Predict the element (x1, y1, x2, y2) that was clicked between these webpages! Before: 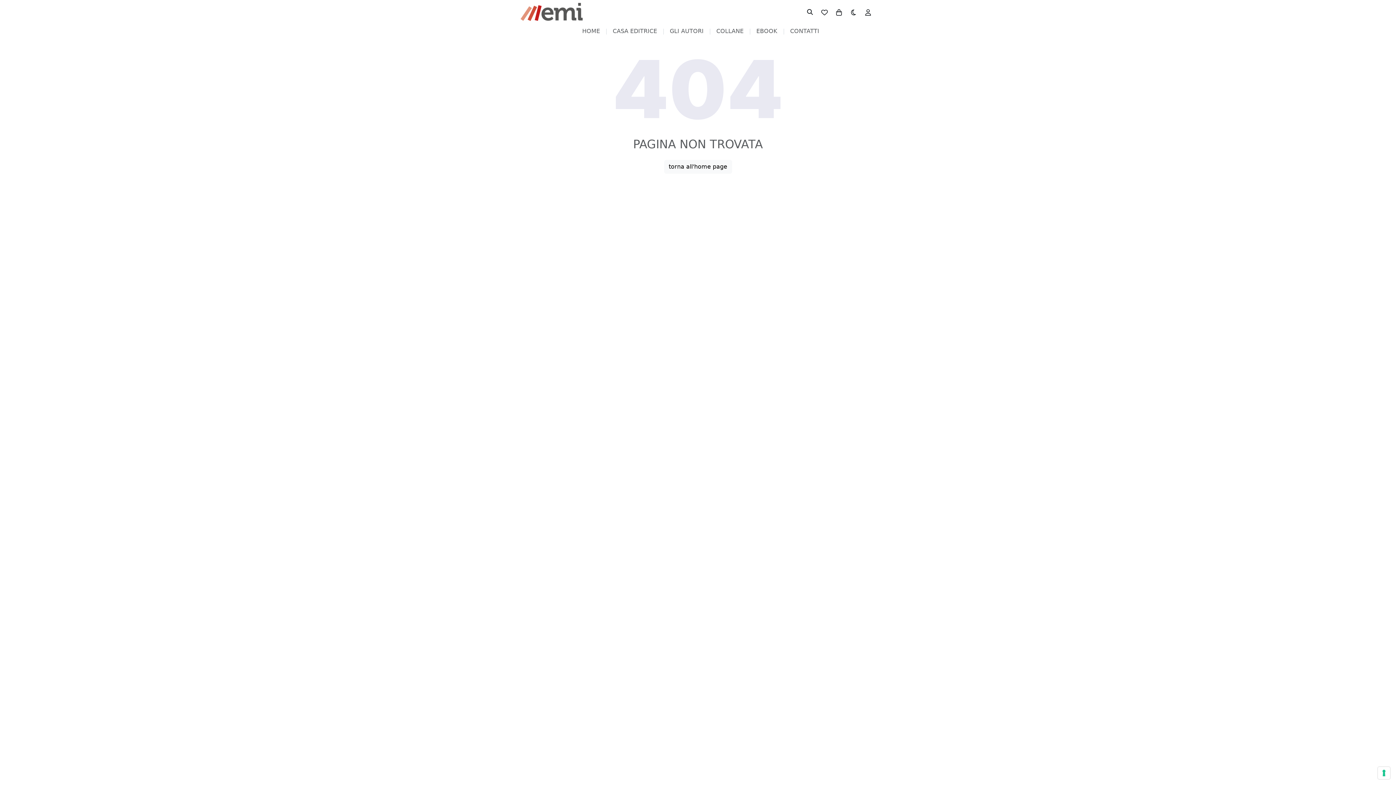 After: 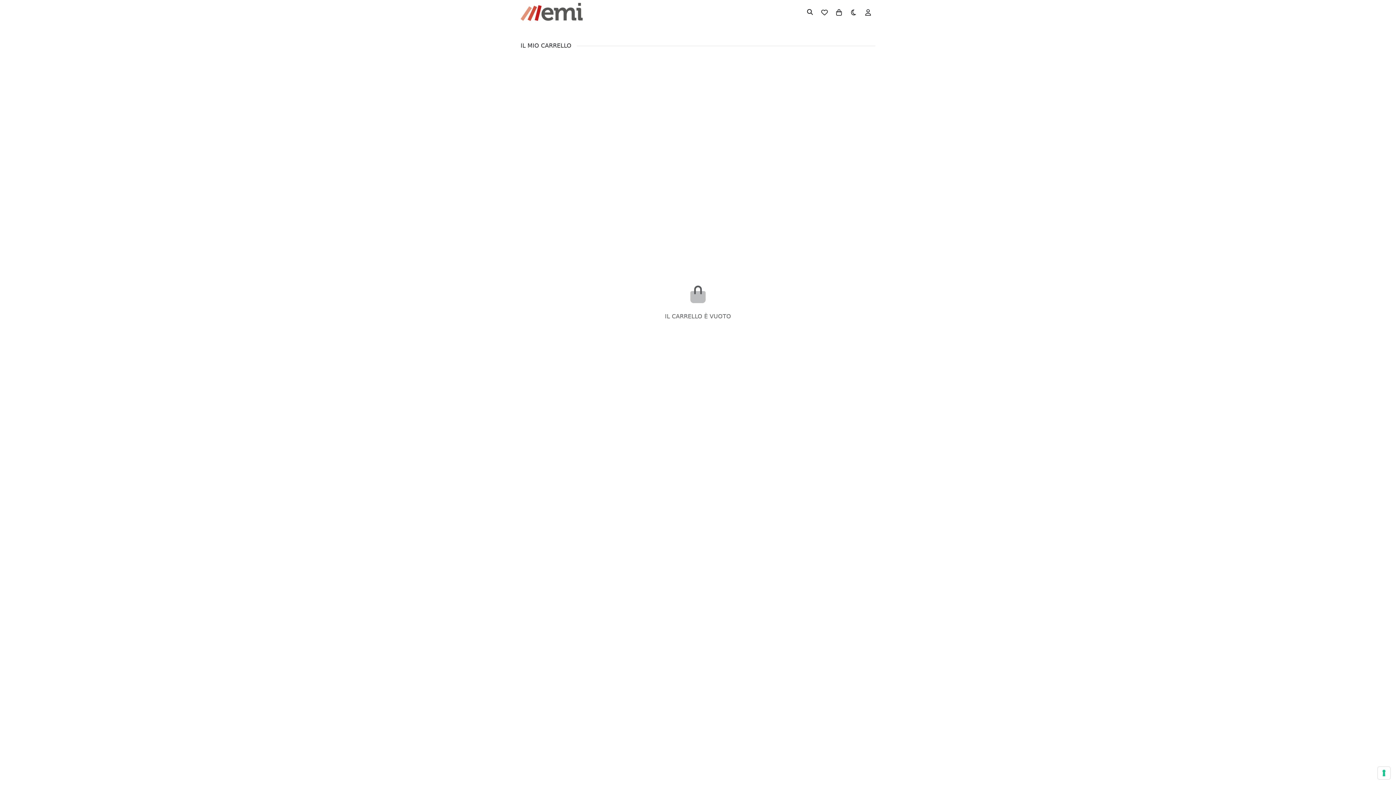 Action: bbox: (832, 4, 846, 19)